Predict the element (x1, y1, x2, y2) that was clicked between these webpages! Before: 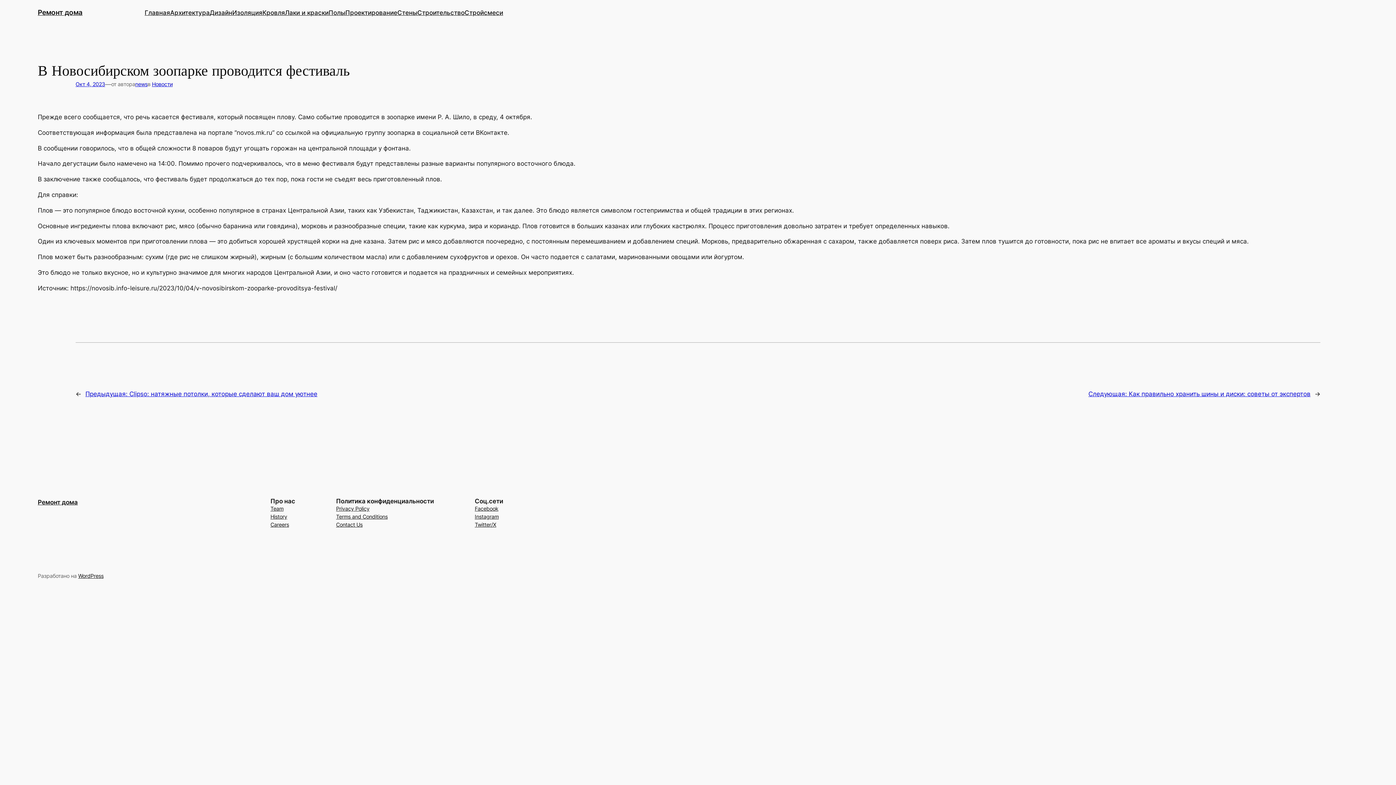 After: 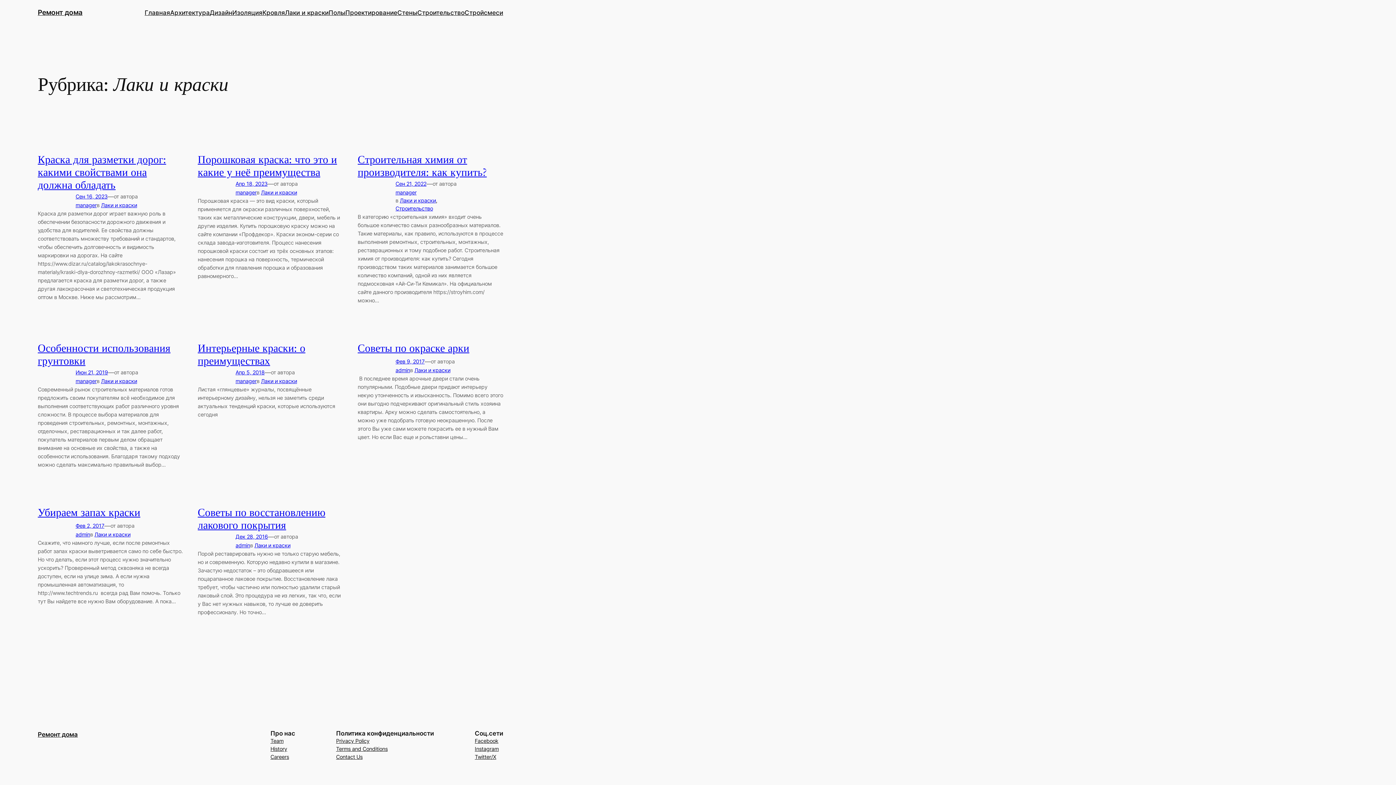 Action: bbox: (285, 7, 328, 17) label: Лаки и краски